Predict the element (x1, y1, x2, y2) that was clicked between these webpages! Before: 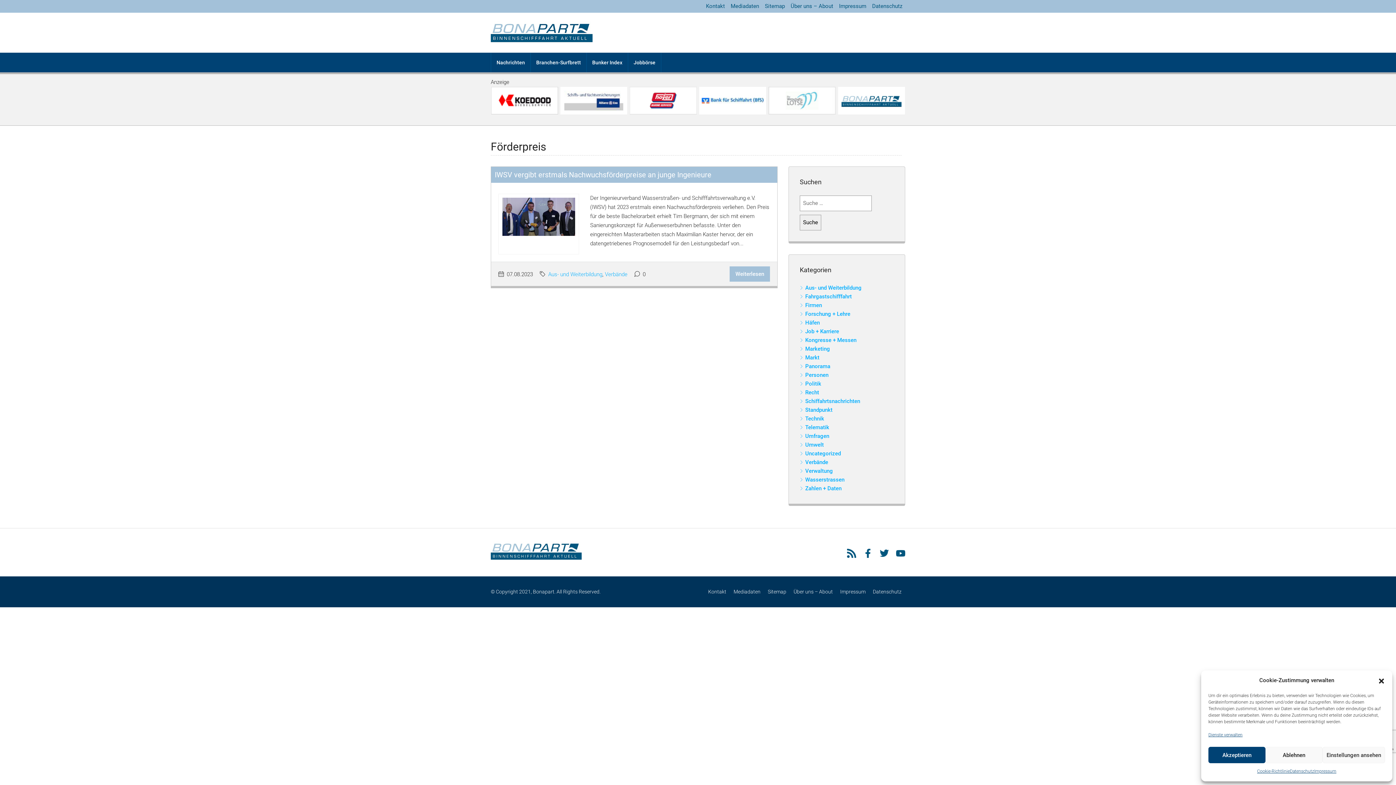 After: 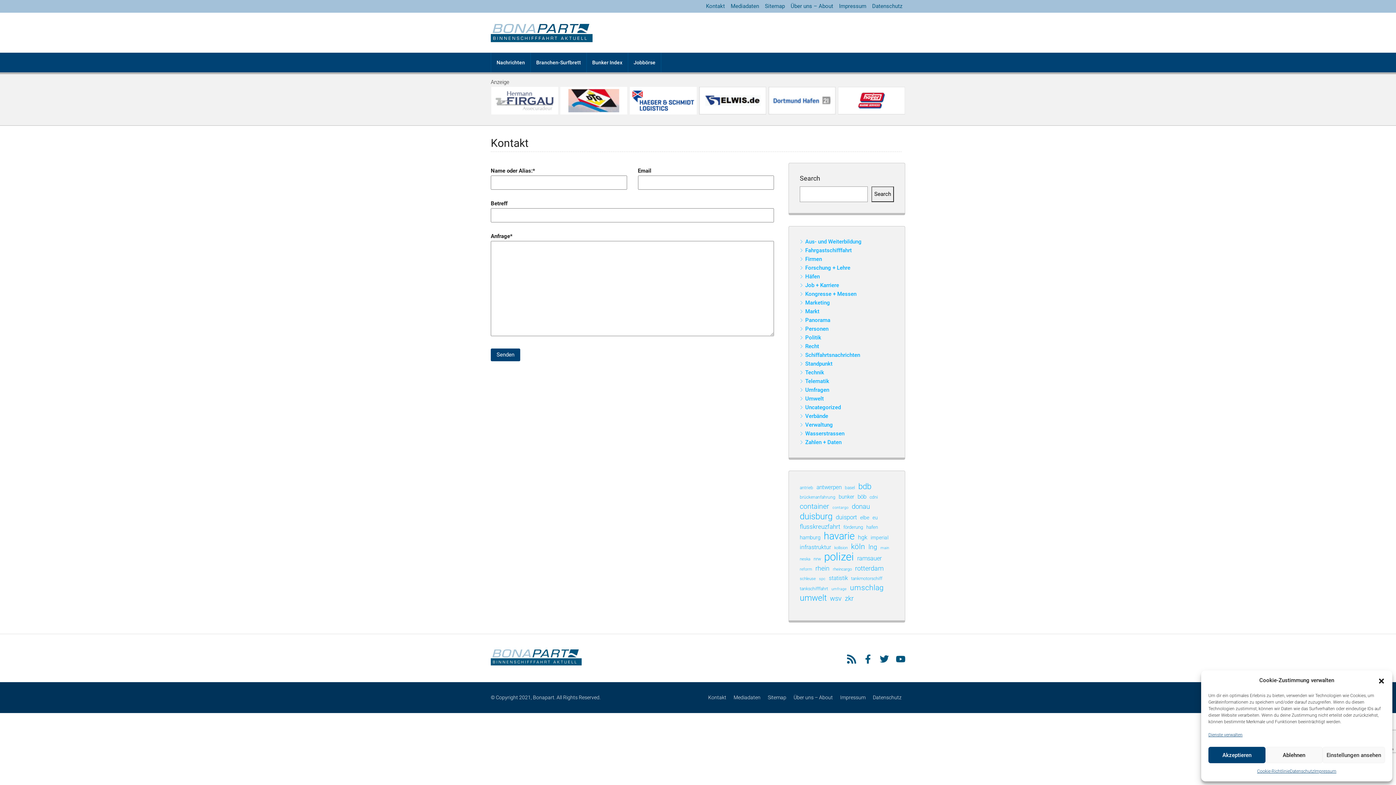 Action: label: Kontakt bbox: (703, 0, 728, 12)